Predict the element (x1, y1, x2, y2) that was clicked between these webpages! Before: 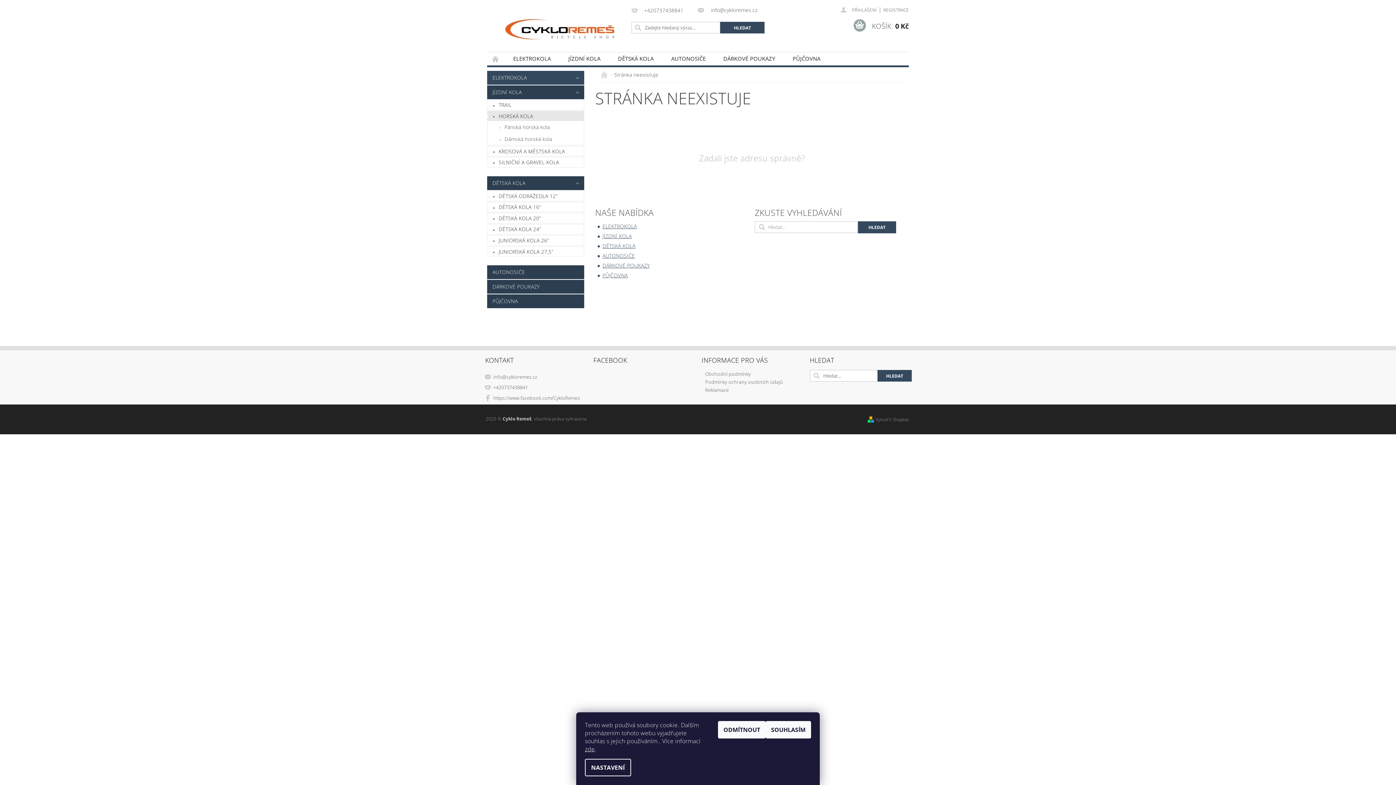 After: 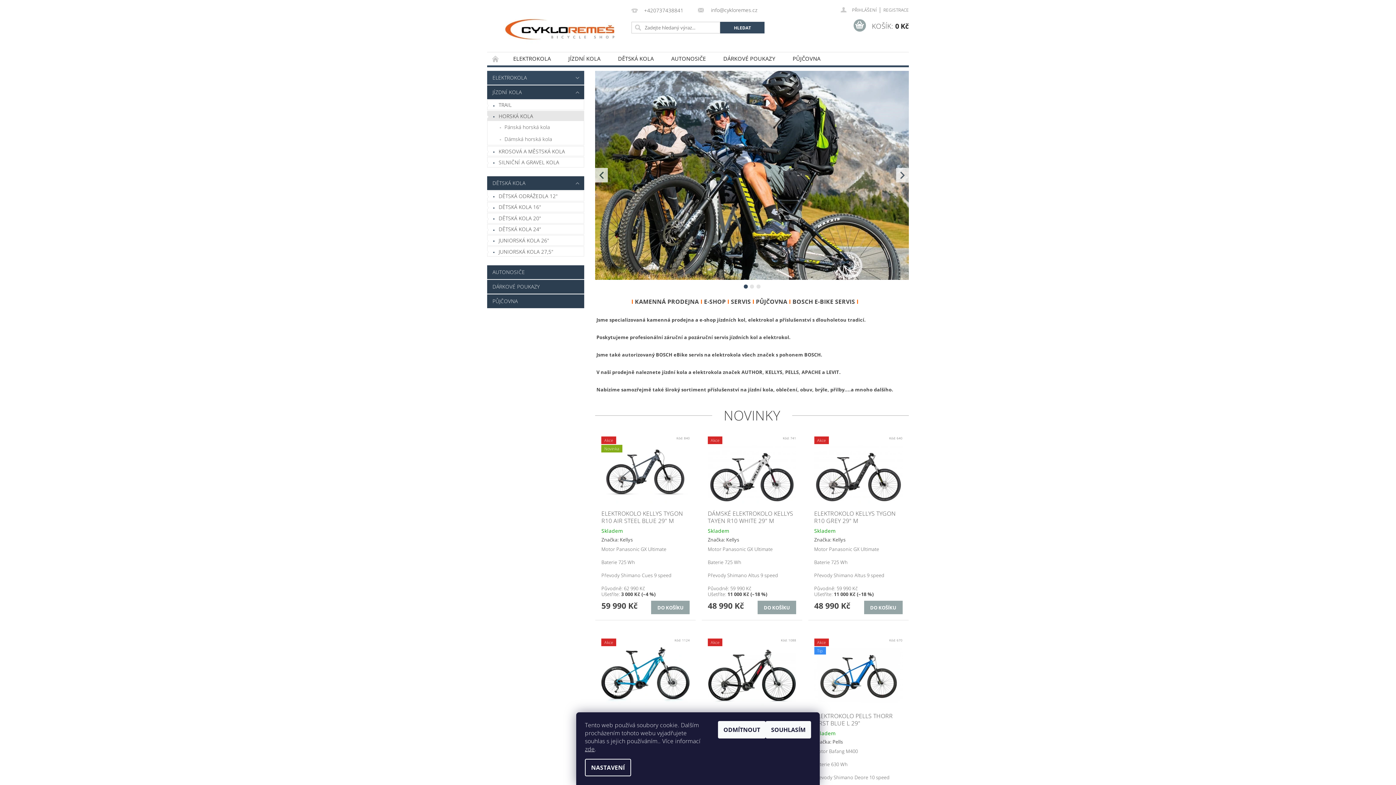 Action: label: ÚVODNÍ STRÁNKA bbox: (487, 52, 504, 64)